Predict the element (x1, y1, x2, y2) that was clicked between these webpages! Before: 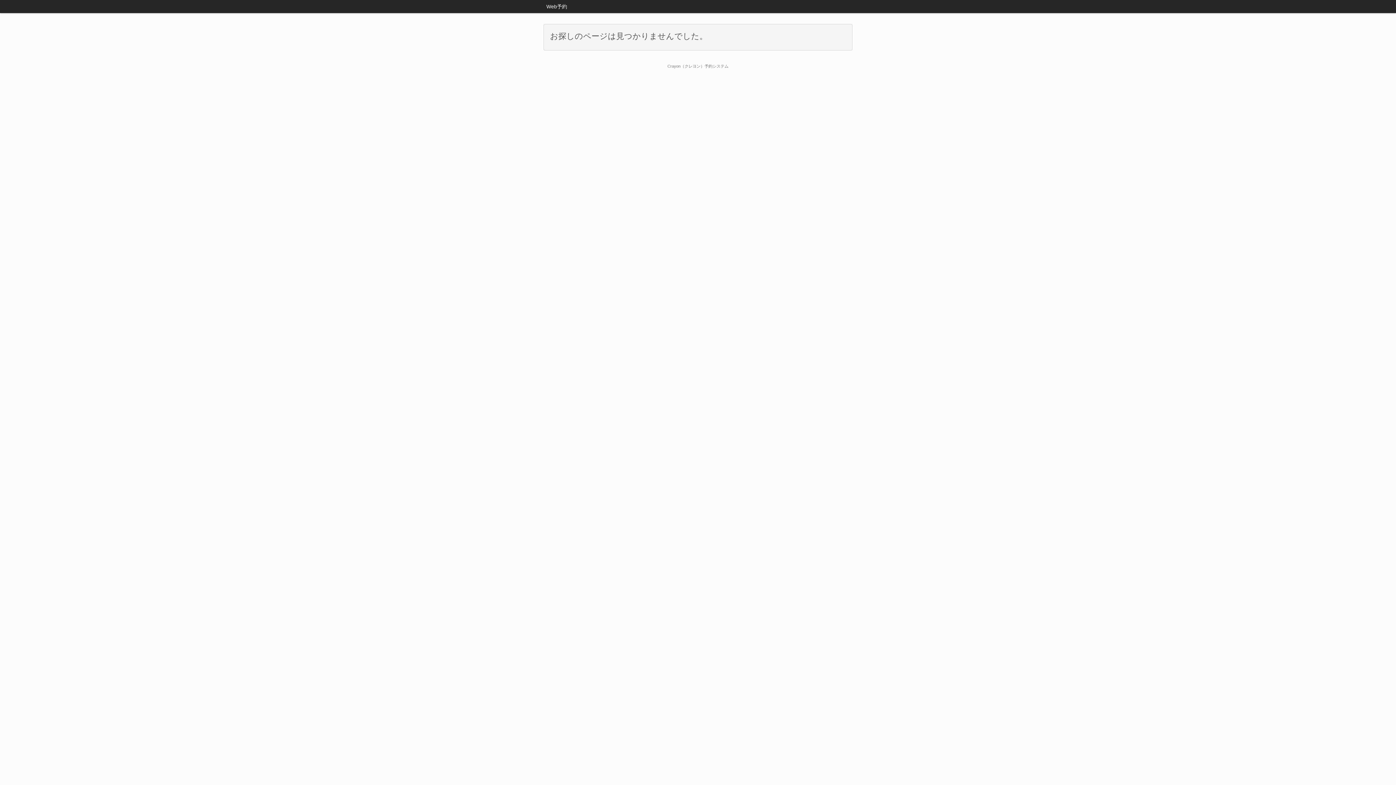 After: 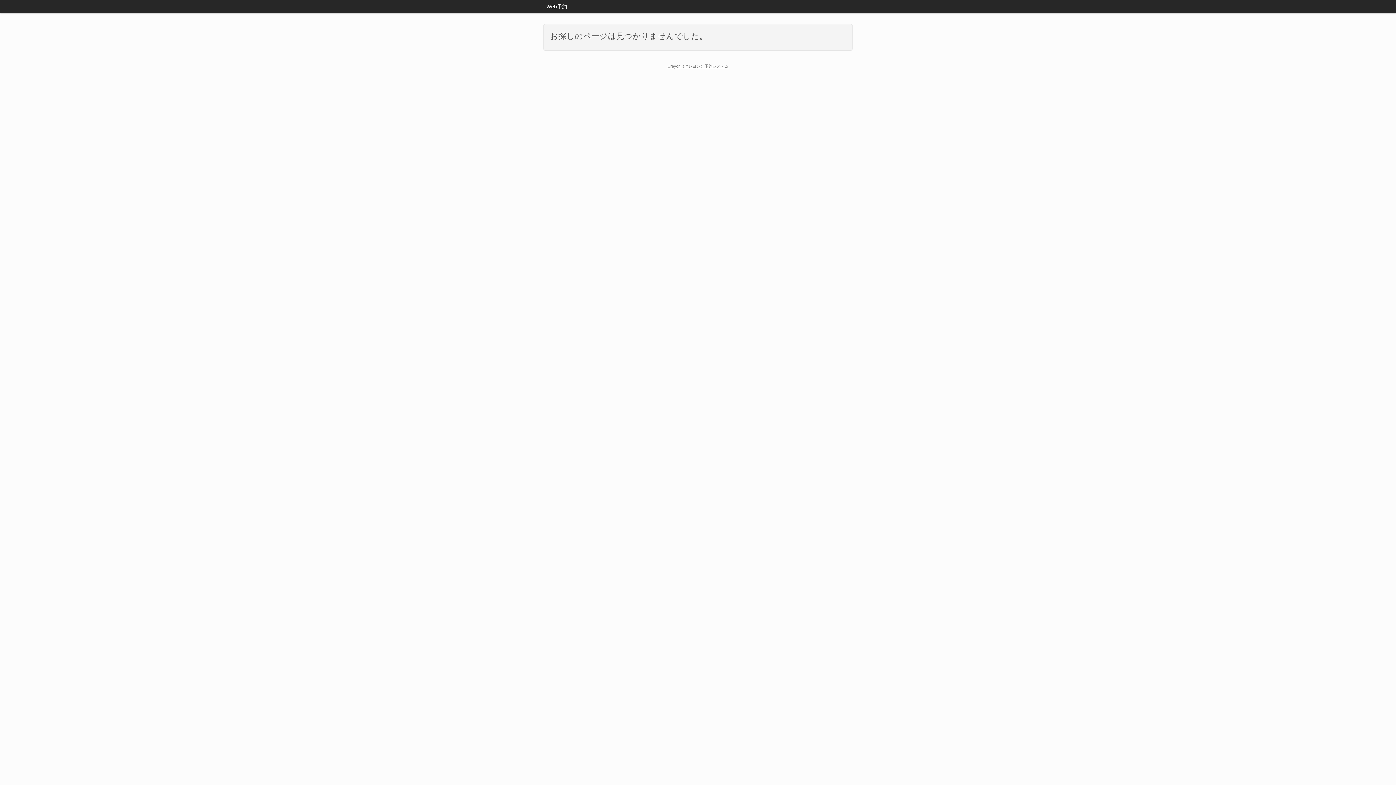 Action: label: Crayon（クレヨン）予約システム bbox: (667, 64, 728, 68)